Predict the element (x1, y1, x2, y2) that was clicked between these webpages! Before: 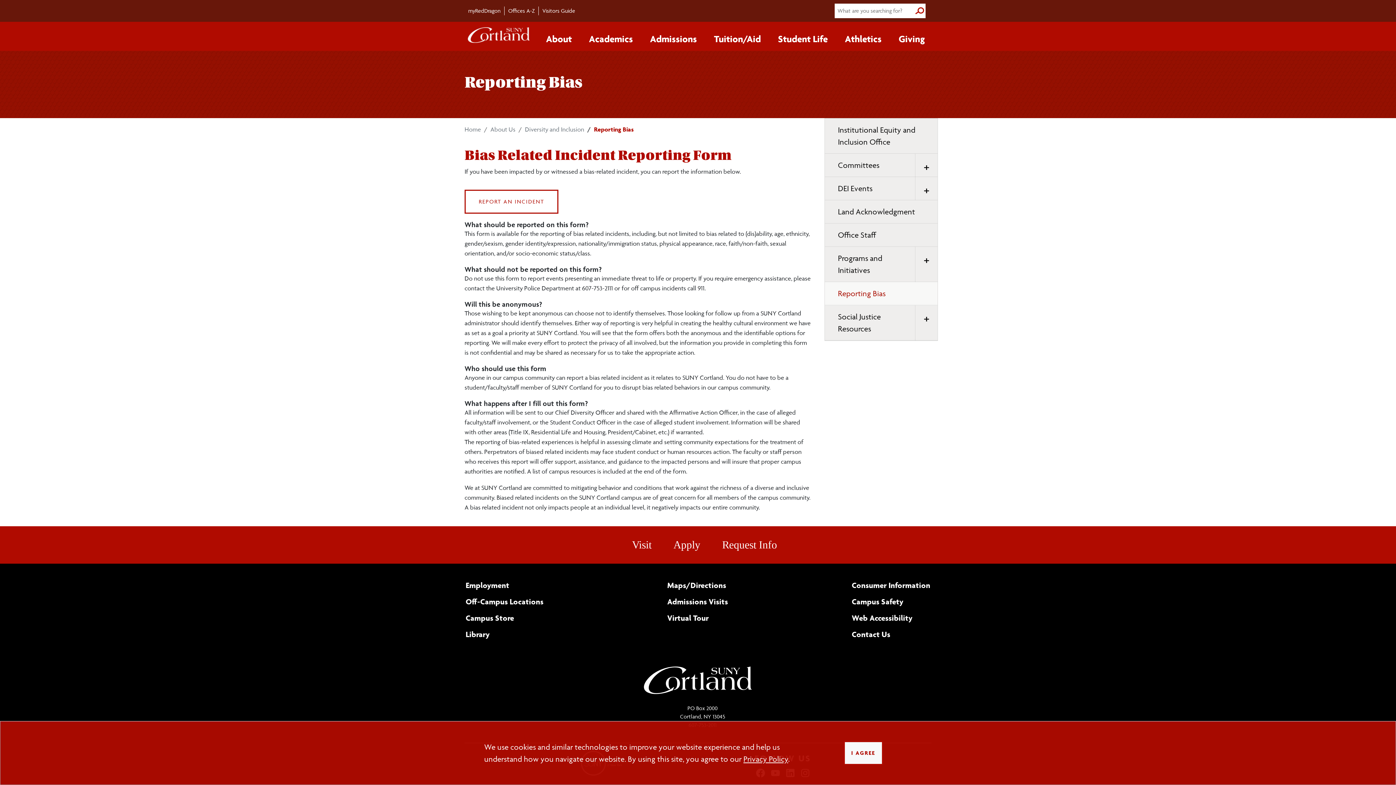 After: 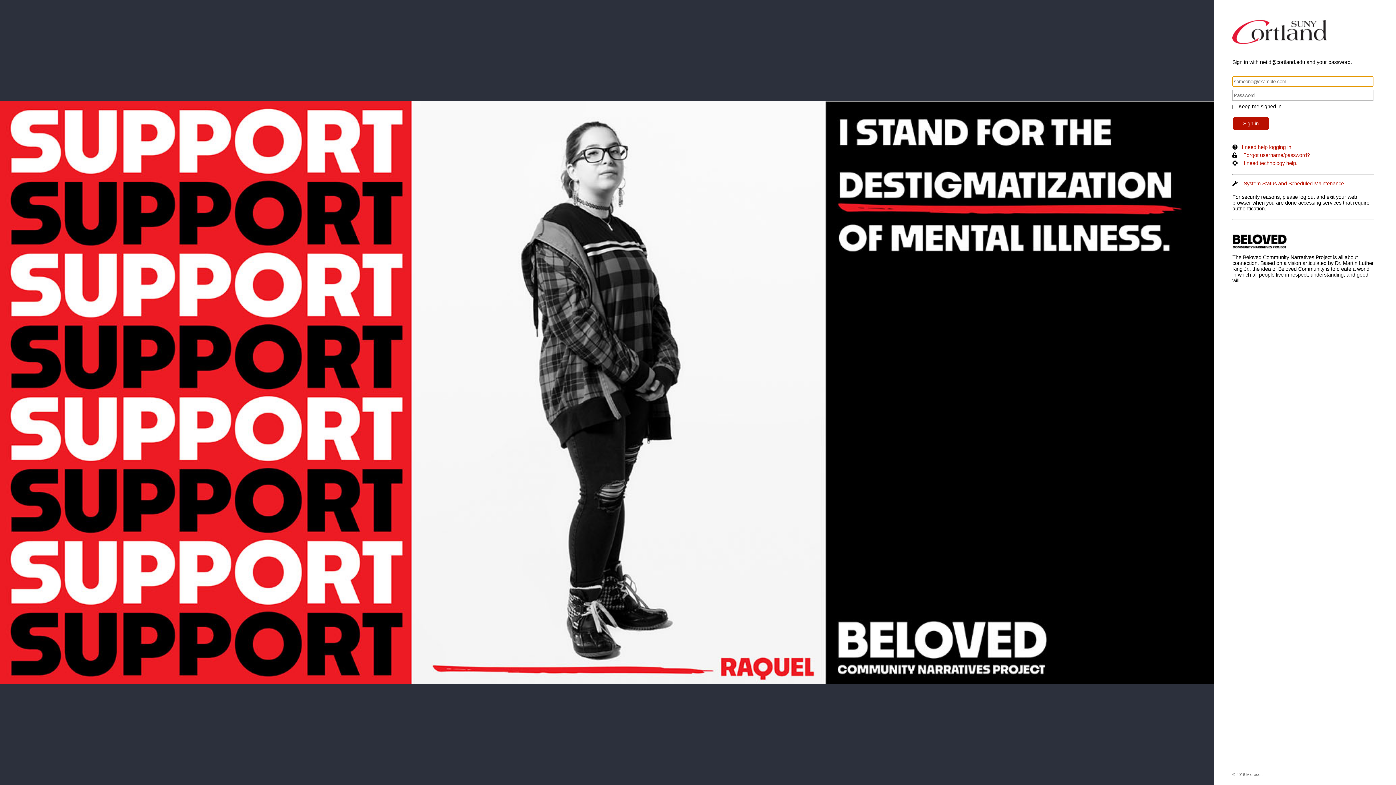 Action: label: myRedDragon bbox: (468, 7, 500, 14)